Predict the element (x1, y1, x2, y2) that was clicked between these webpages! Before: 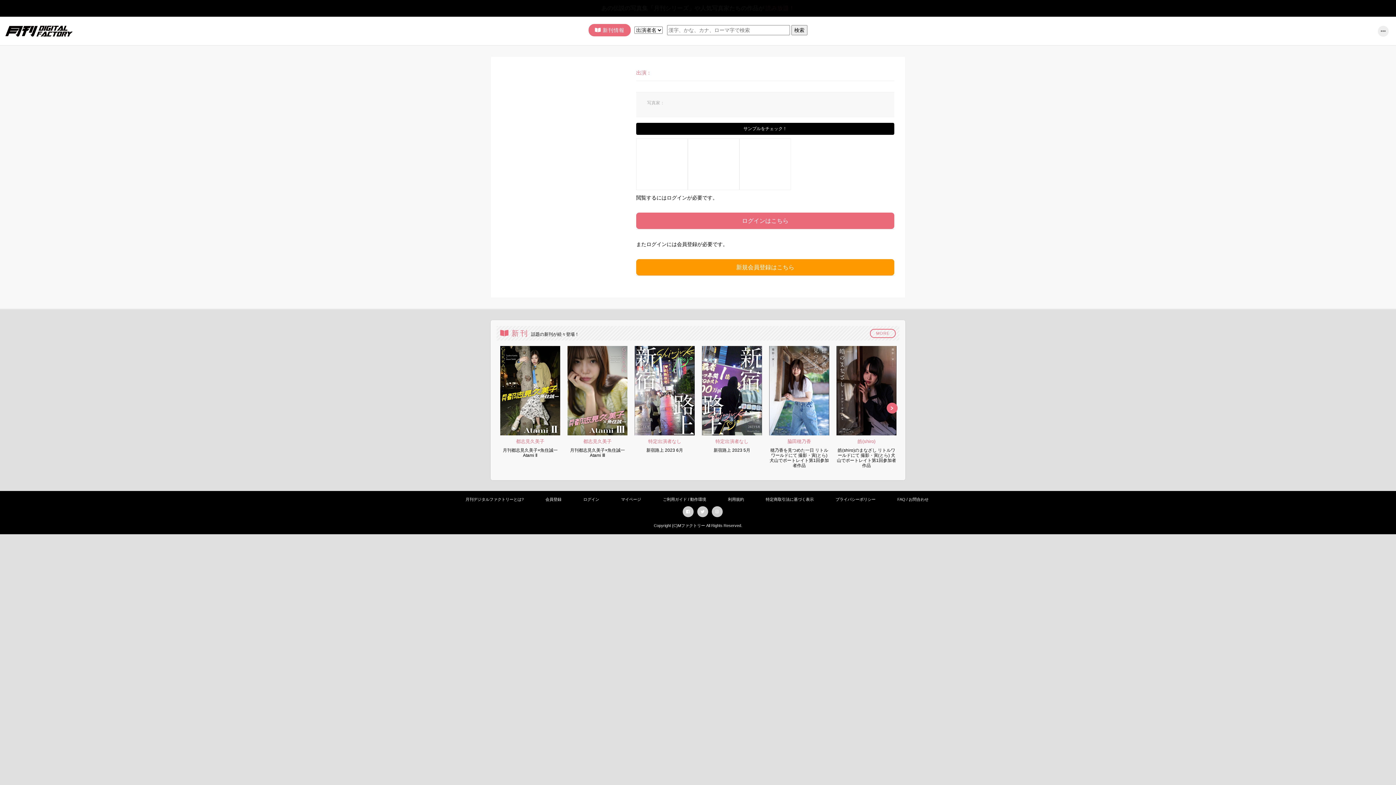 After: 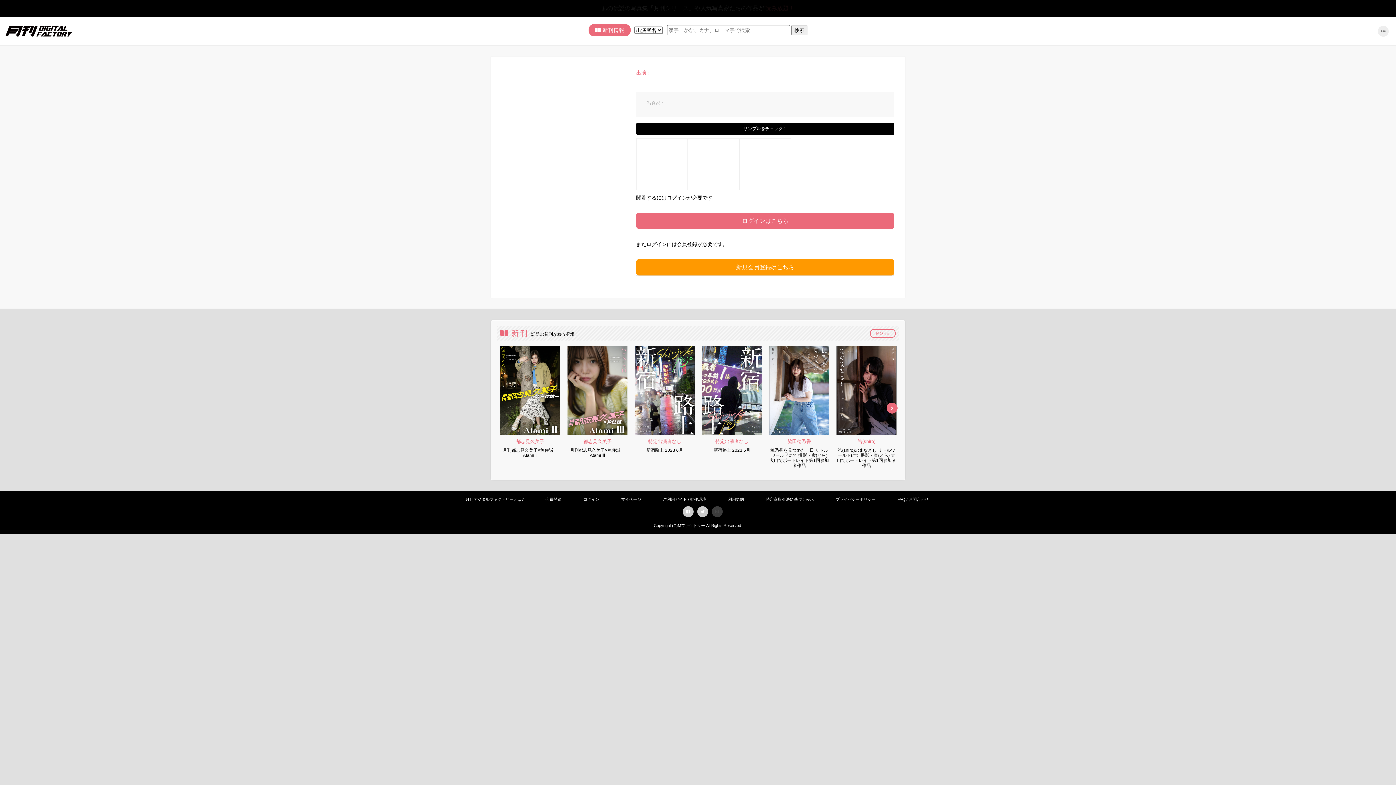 Action: bbox: (711, 506, 722, 517)